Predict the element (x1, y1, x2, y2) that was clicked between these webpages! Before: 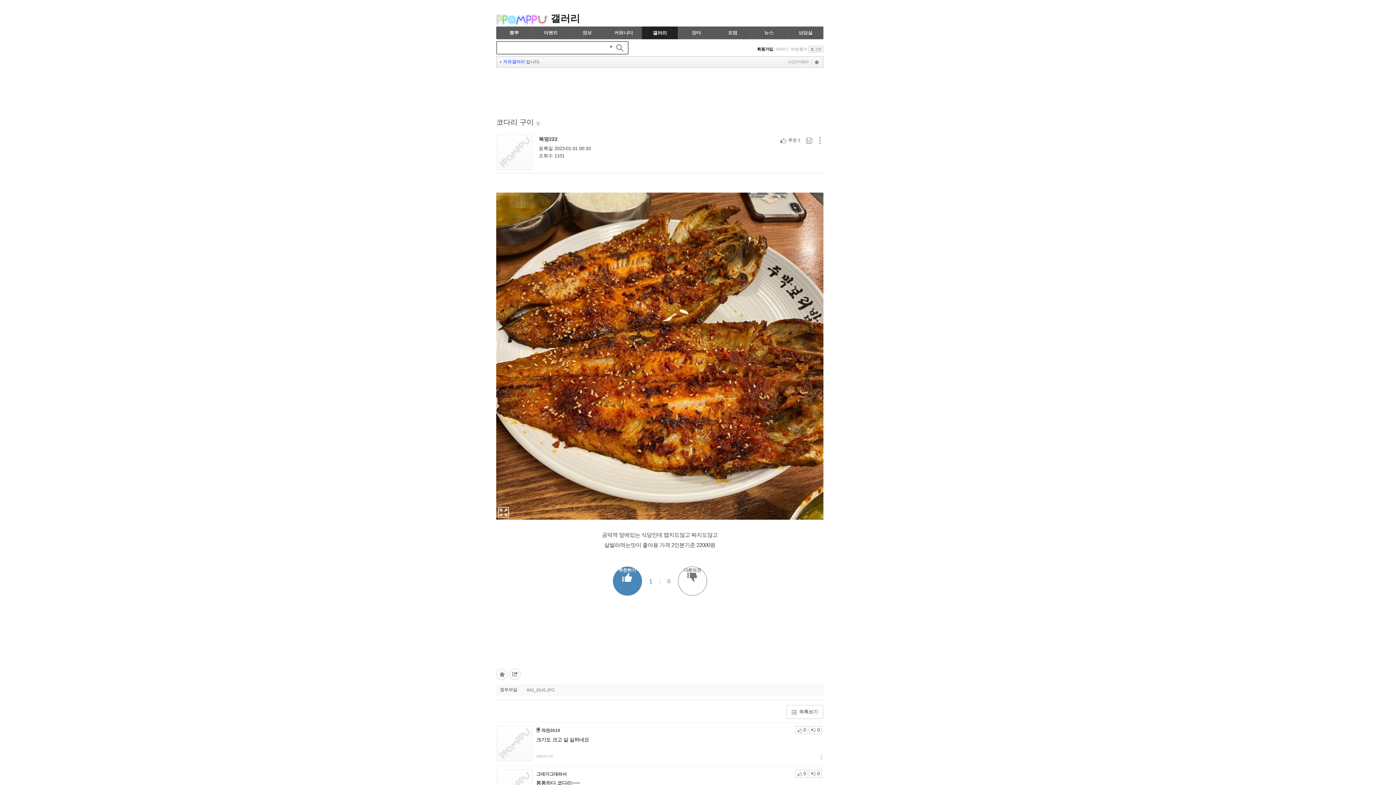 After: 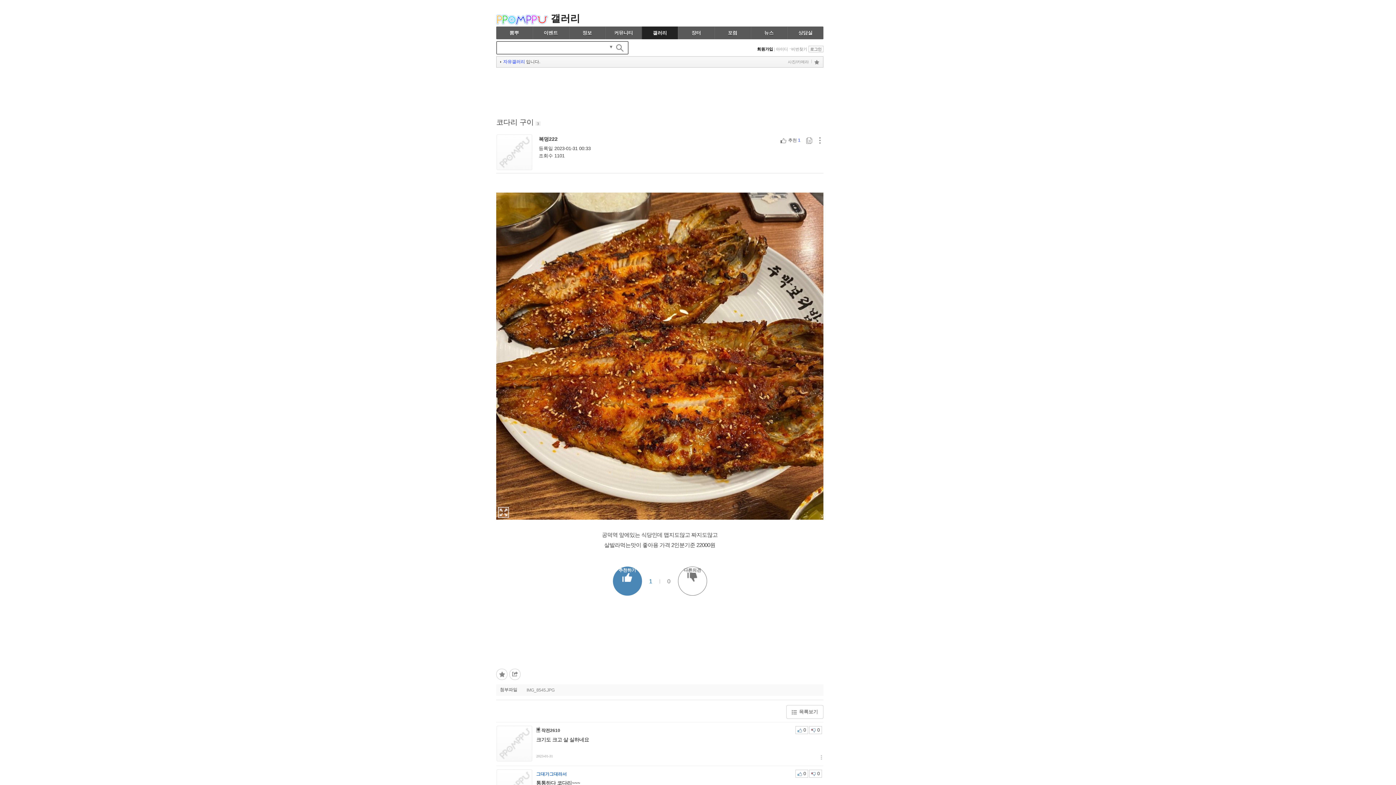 Action: label: 그대가그대라서 bbox: (536, 771, 566, 778)